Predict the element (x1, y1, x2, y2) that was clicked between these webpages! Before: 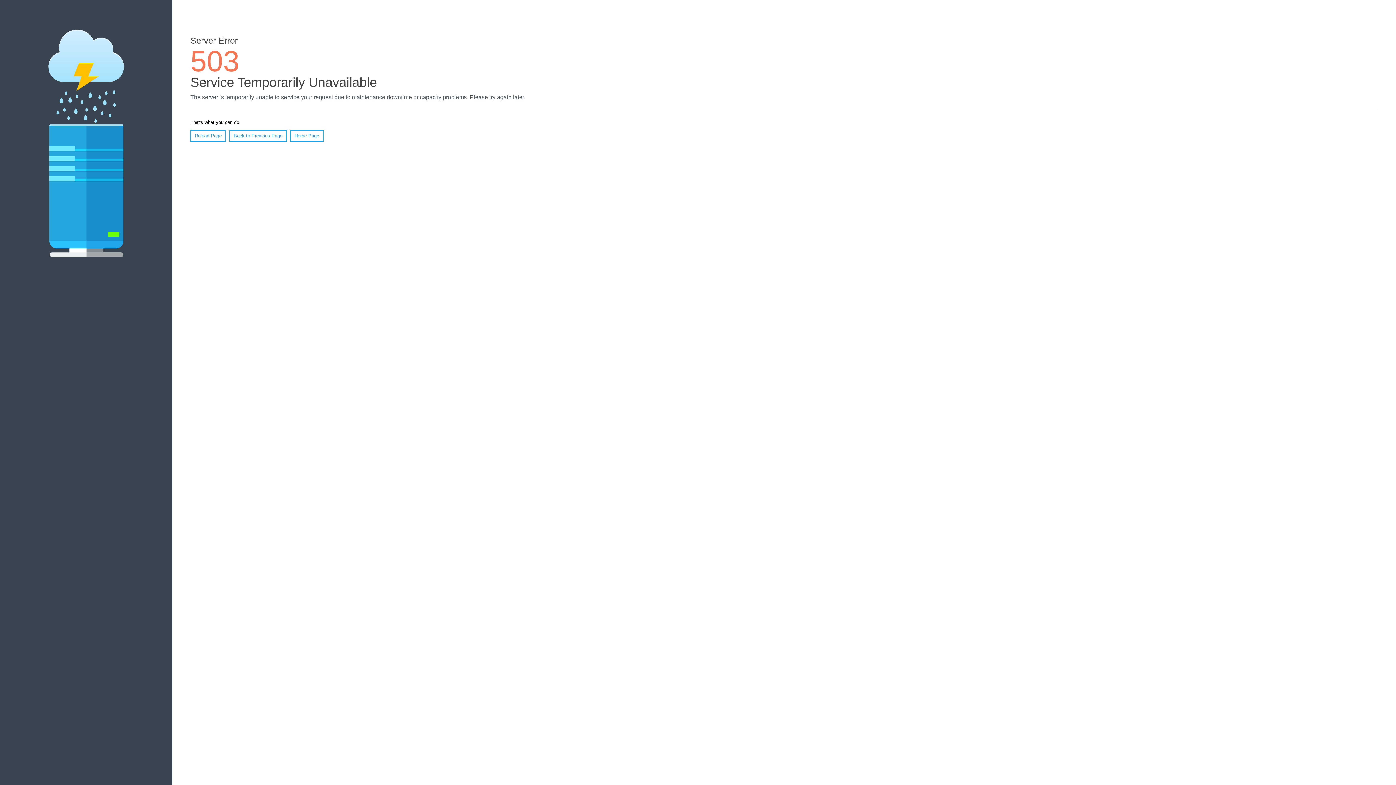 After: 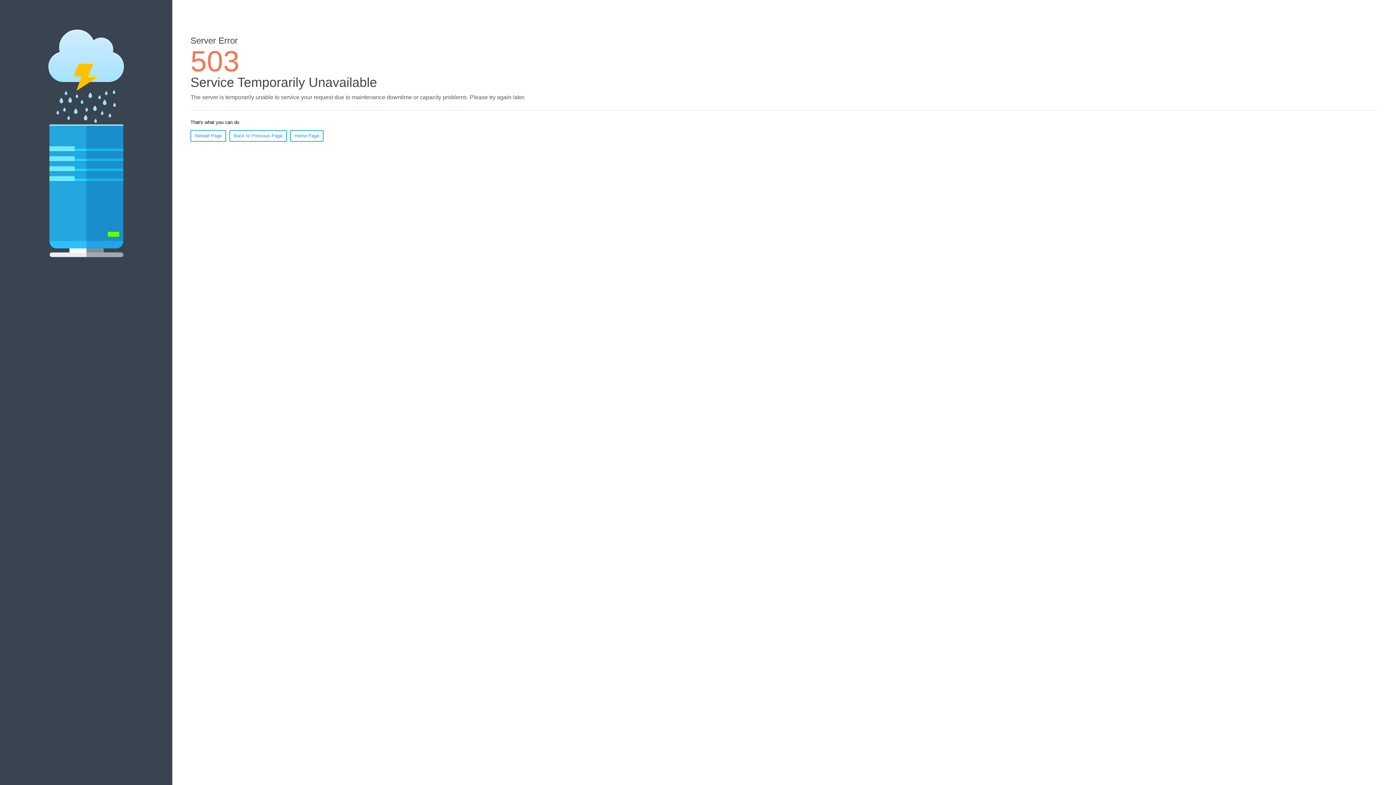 Action: bbox: (190, 130, 226, 141) label: Reload Page